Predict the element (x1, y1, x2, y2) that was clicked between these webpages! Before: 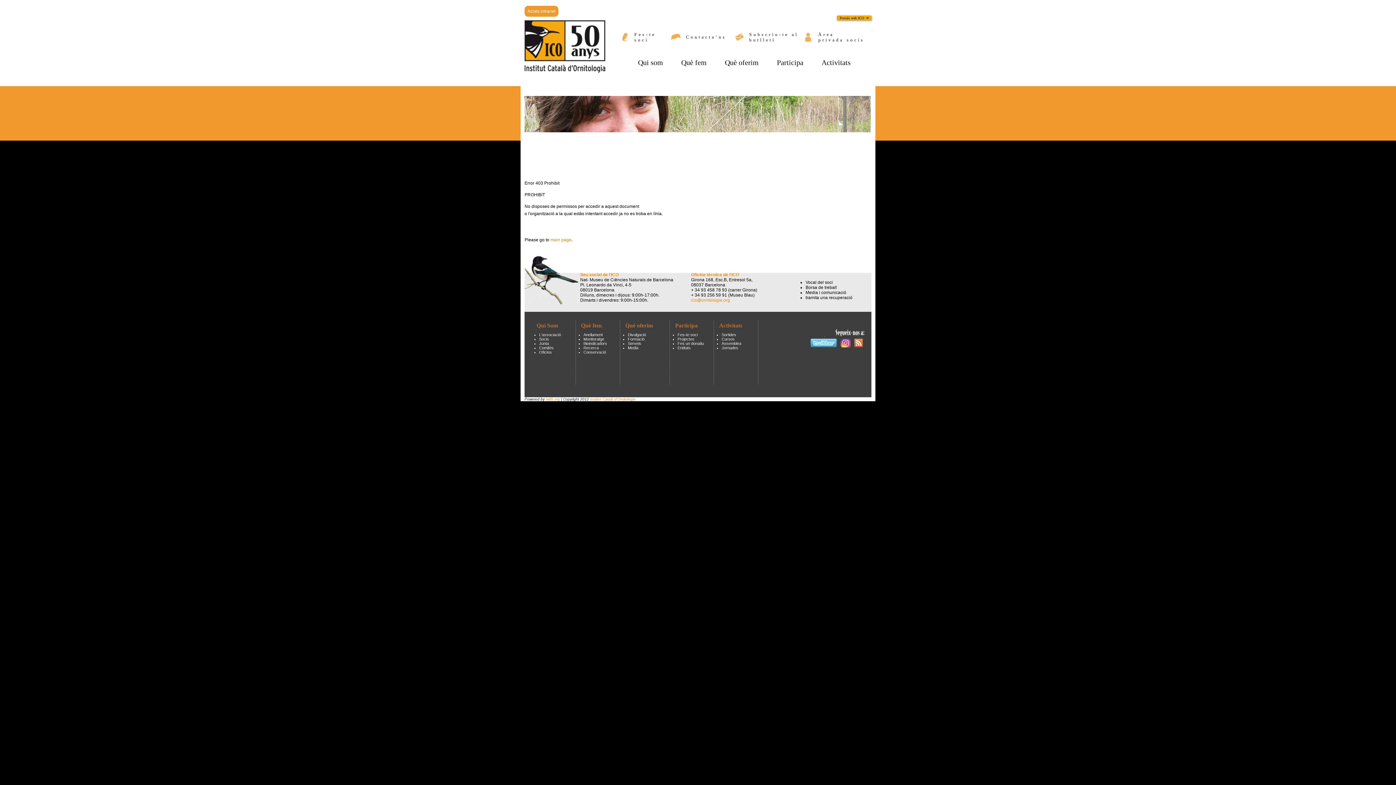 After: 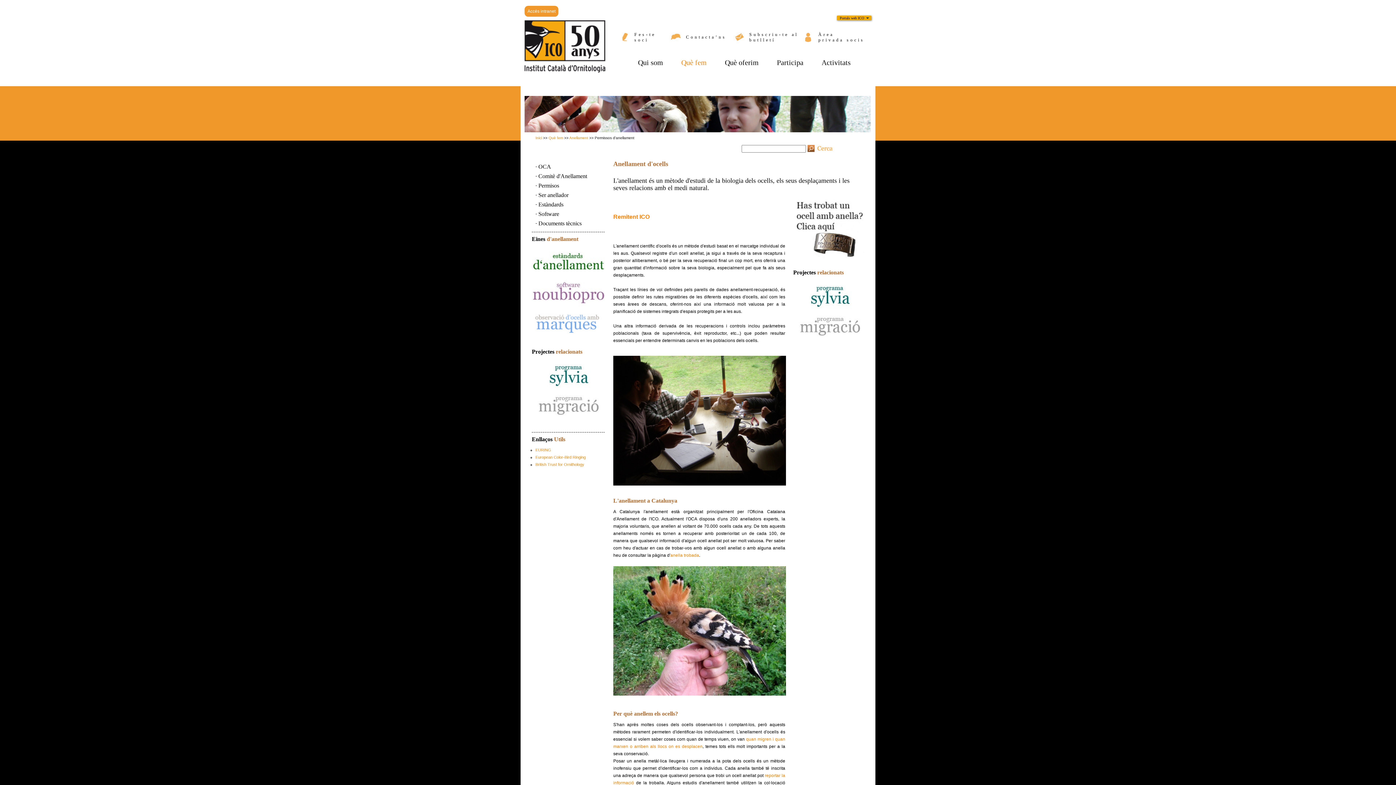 Action: bbox: (583, 332, 602, 337) label: Anellament